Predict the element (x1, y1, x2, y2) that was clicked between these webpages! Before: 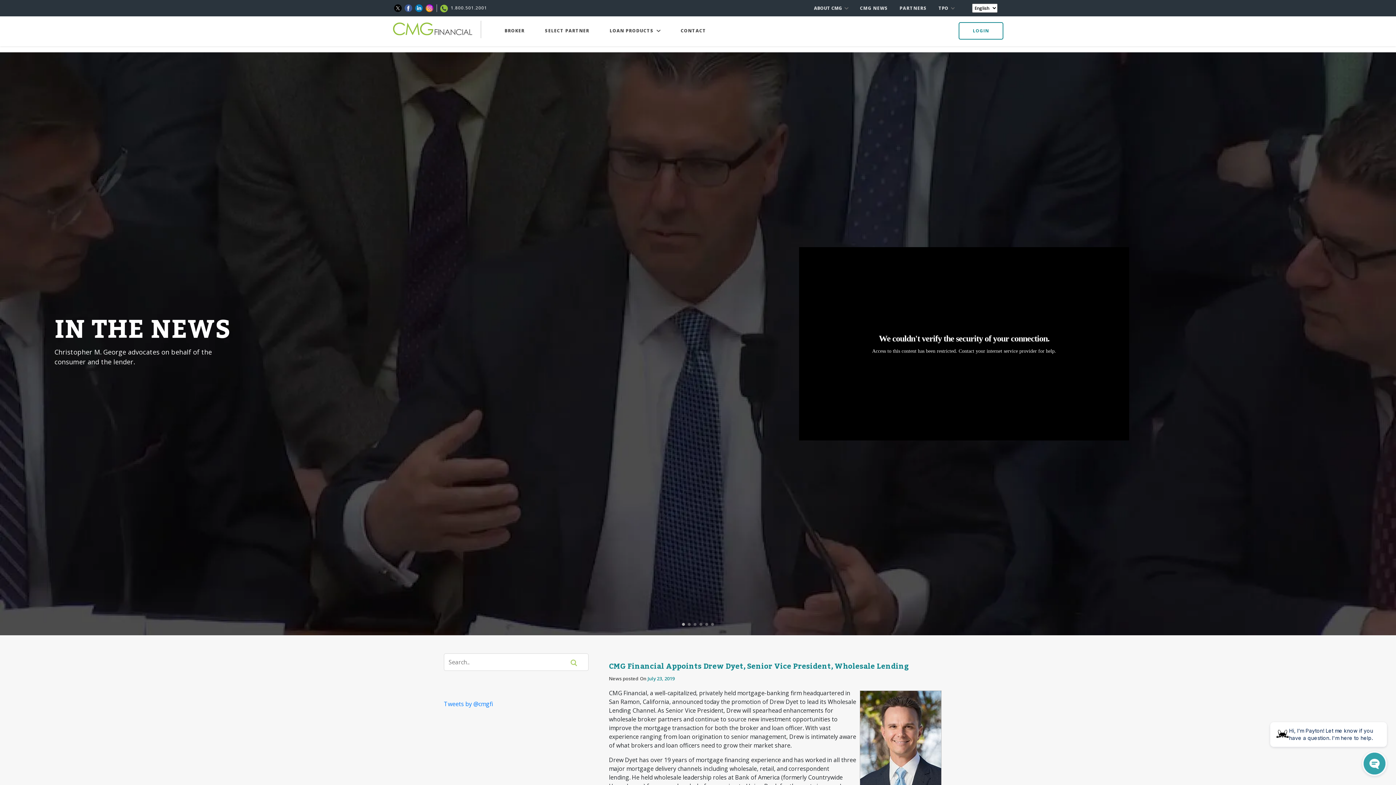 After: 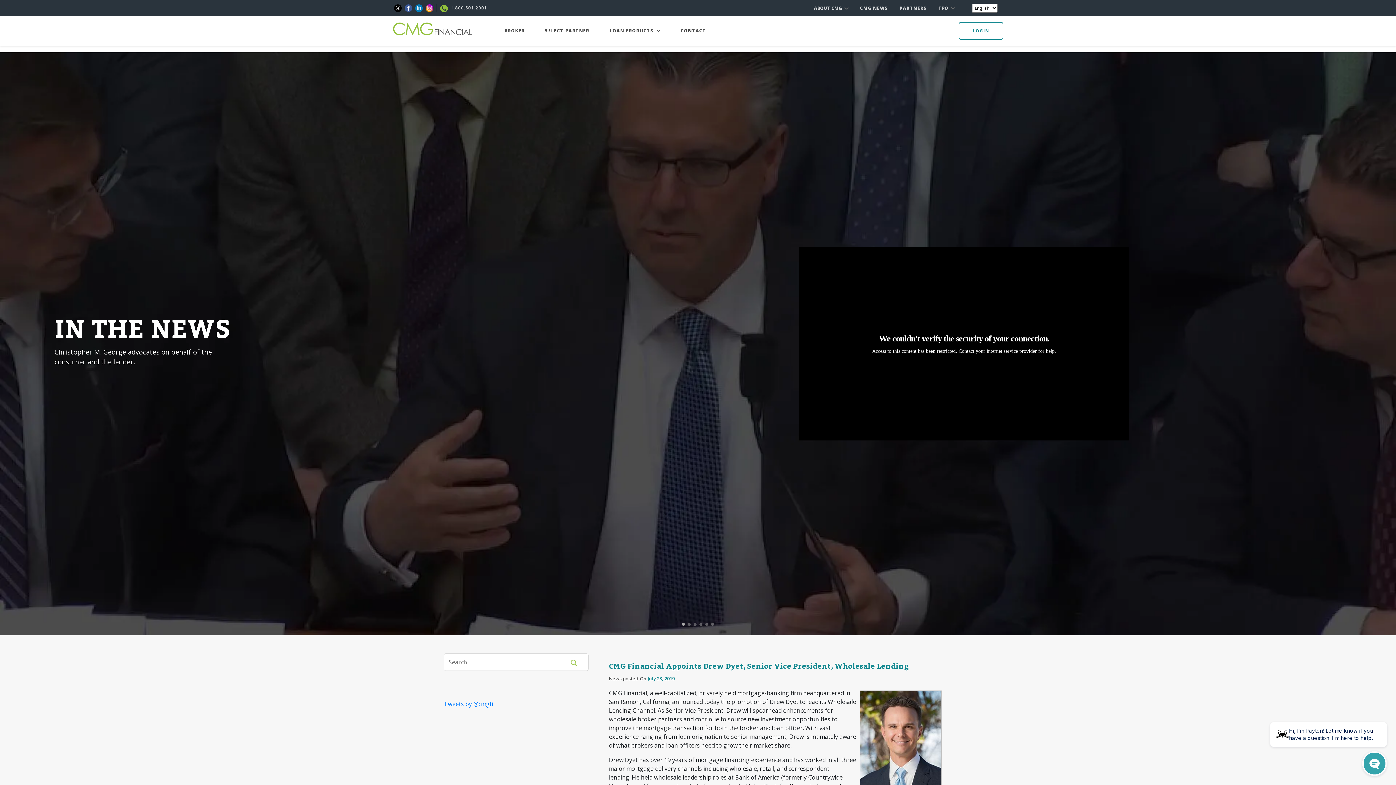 Action: bbox: (394, 4, 401, 12)